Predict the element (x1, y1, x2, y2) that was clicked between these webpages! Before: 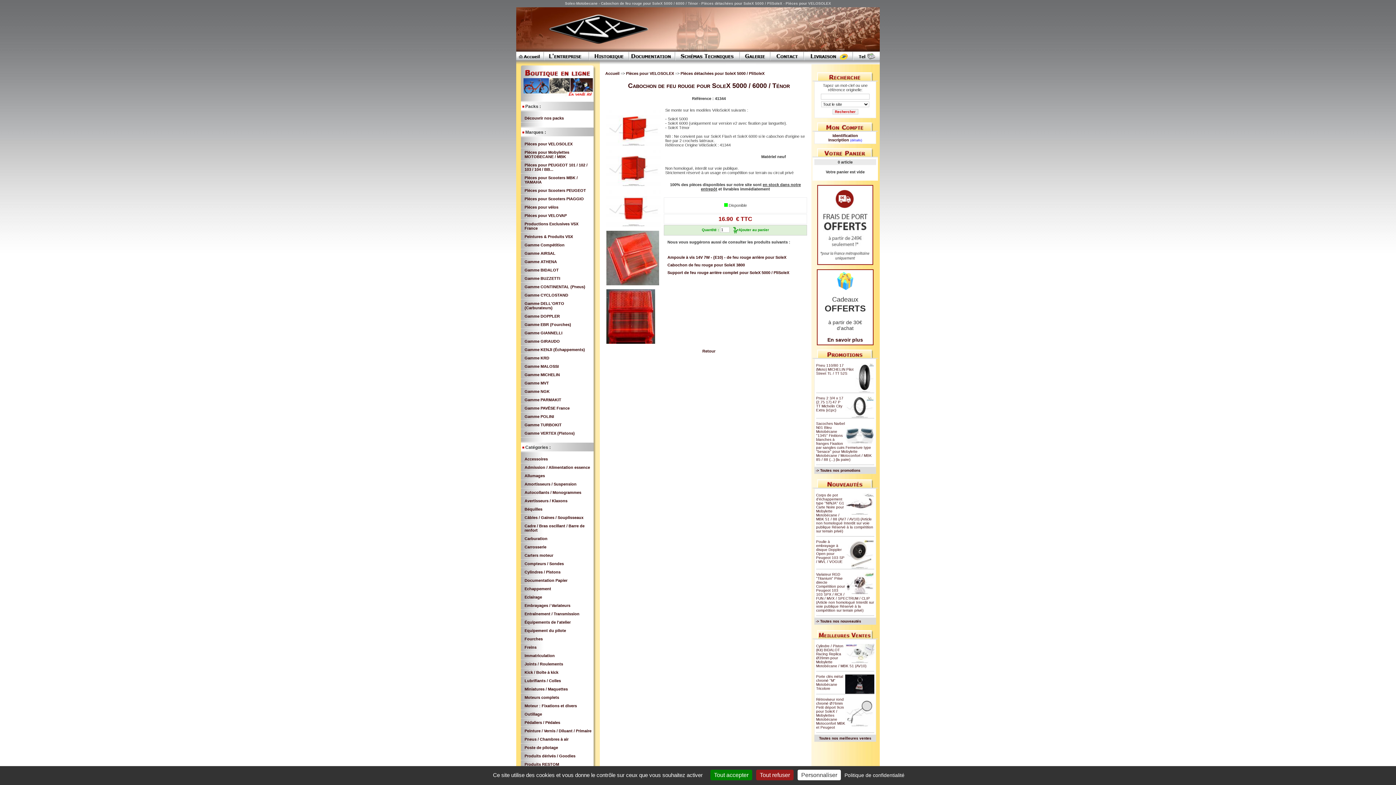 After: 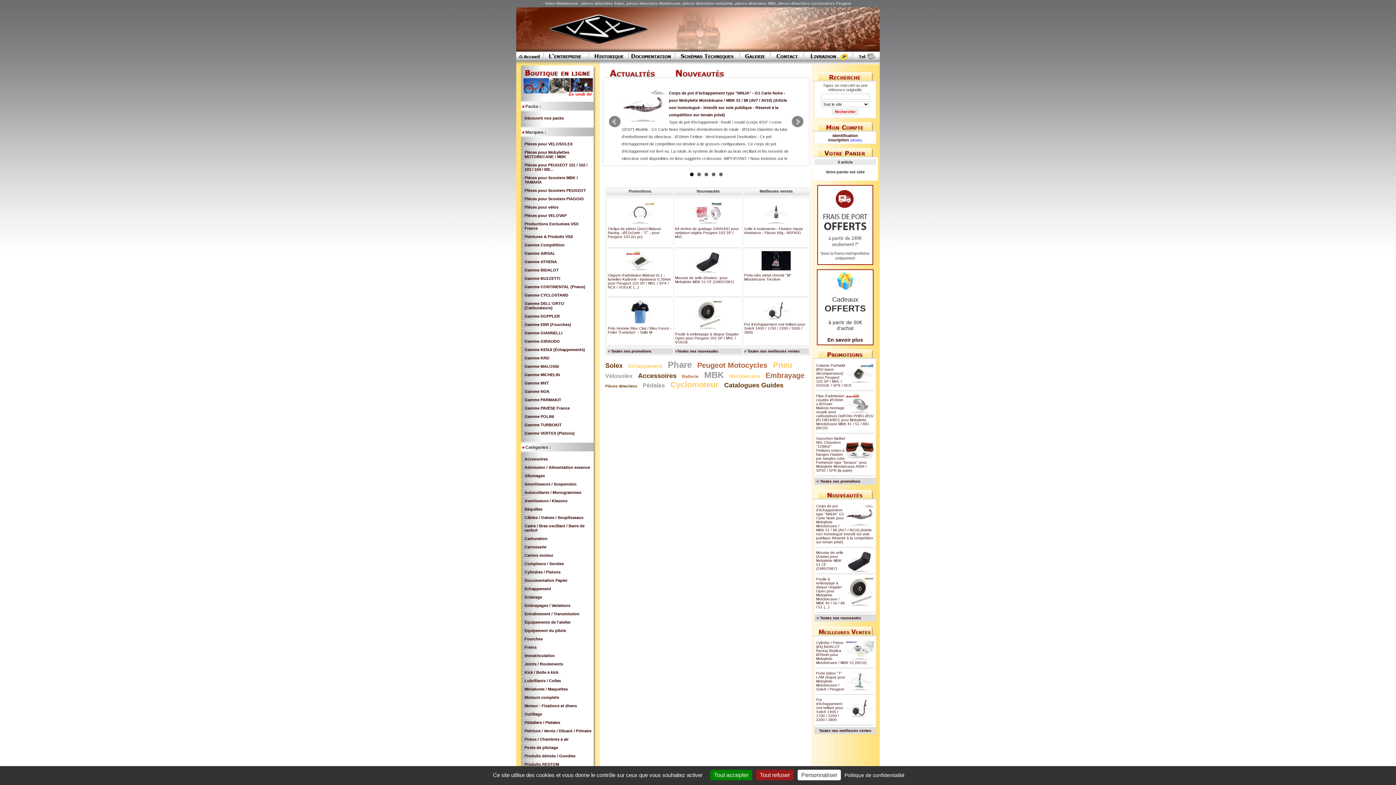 Action: bbox: (817, 77, 873, 81)